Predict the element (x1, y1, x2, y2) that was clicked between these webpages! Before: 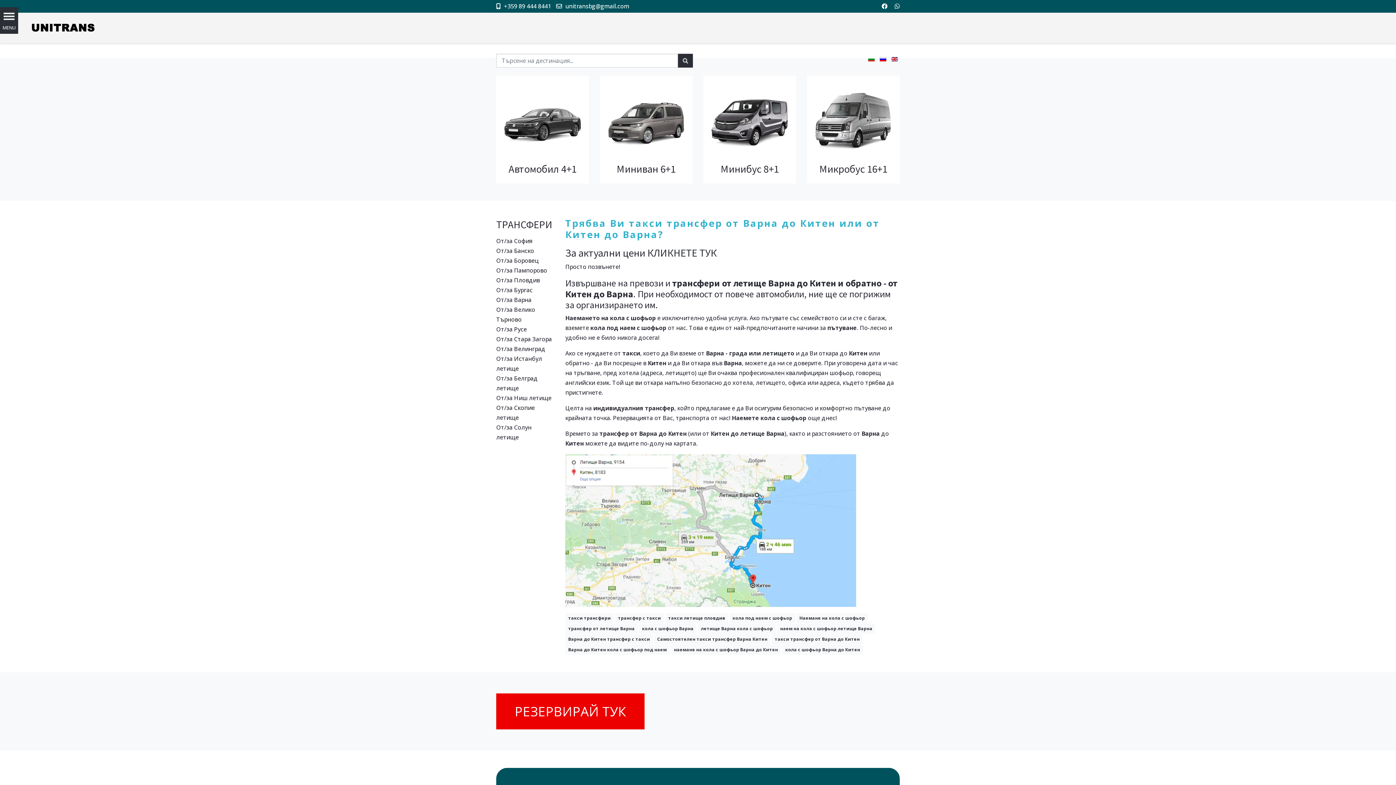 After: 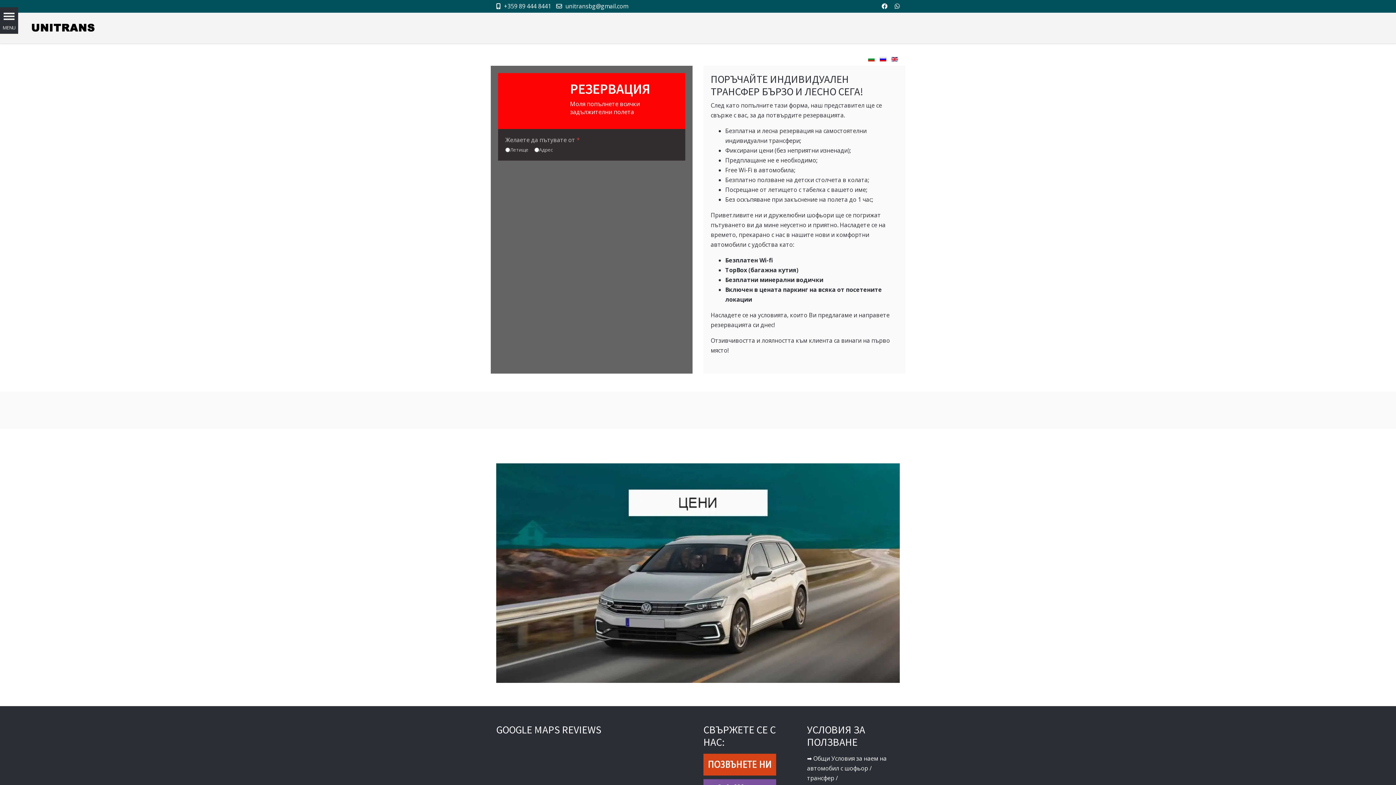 Action: label: РЕЗЕРВИРАЙ ТУК bbox: (496, 693, 644, 729)